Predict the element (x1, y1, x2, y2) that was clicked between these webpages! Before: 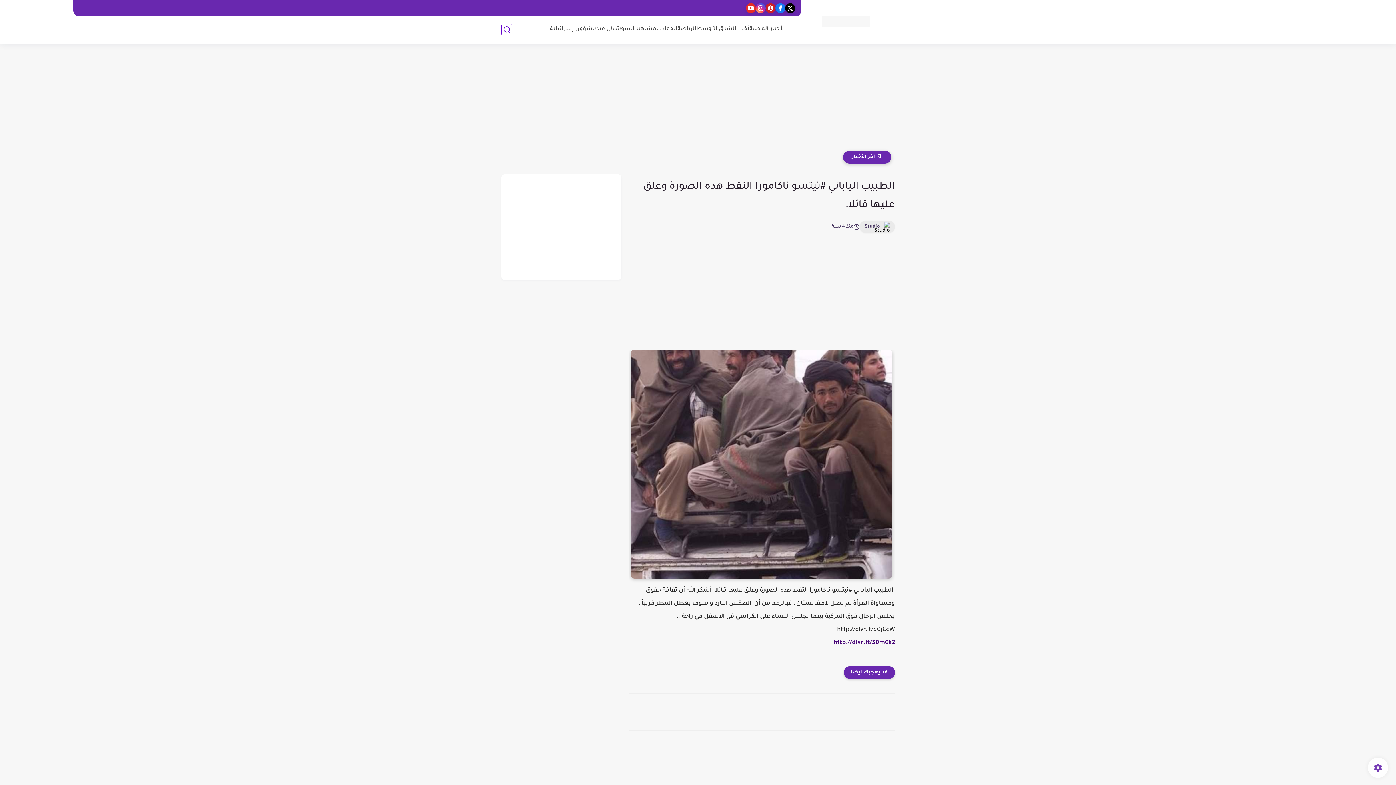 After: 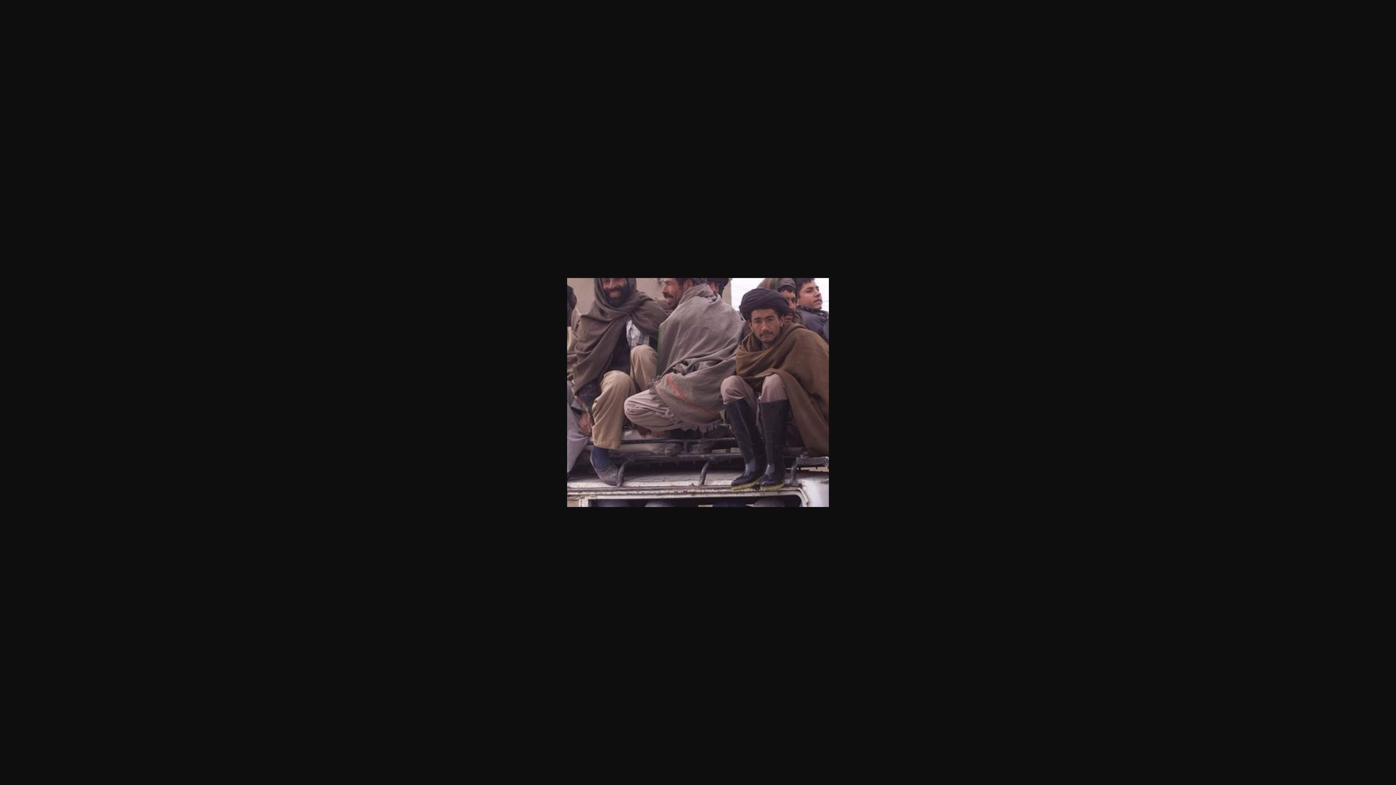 Action: bbox: (630, 574, 892, 581)